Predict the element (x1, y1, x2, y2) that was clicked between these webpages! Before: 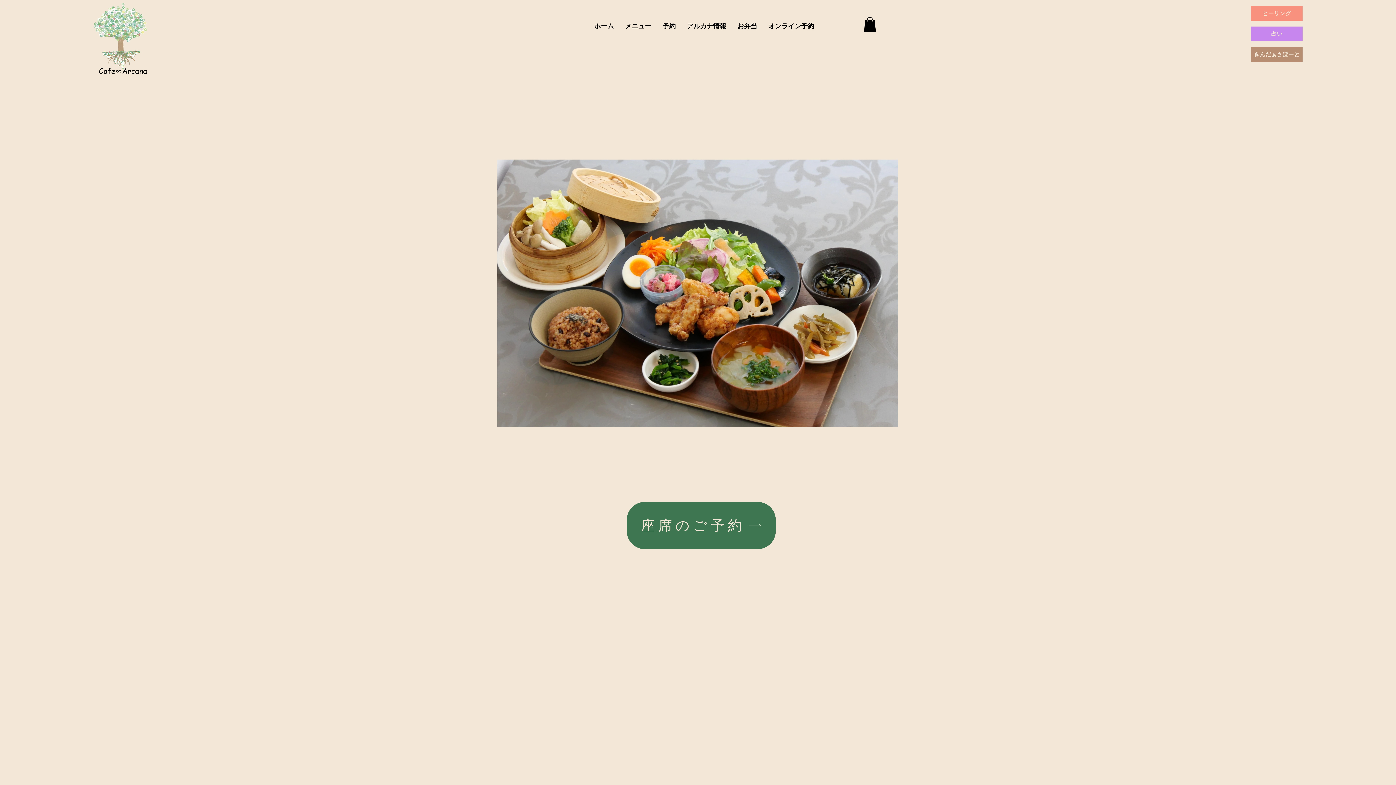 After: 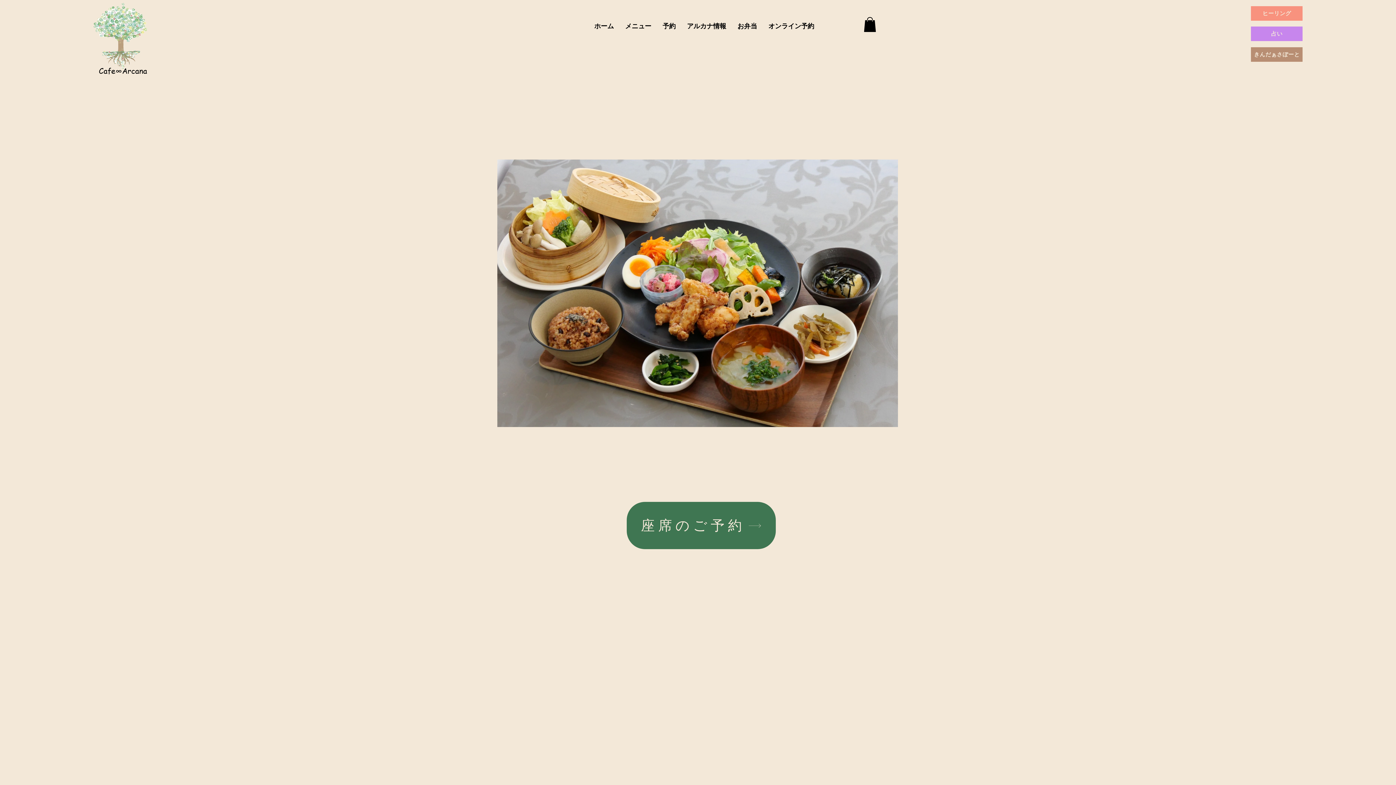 Action: bbox: (864, 17, 876, 31)